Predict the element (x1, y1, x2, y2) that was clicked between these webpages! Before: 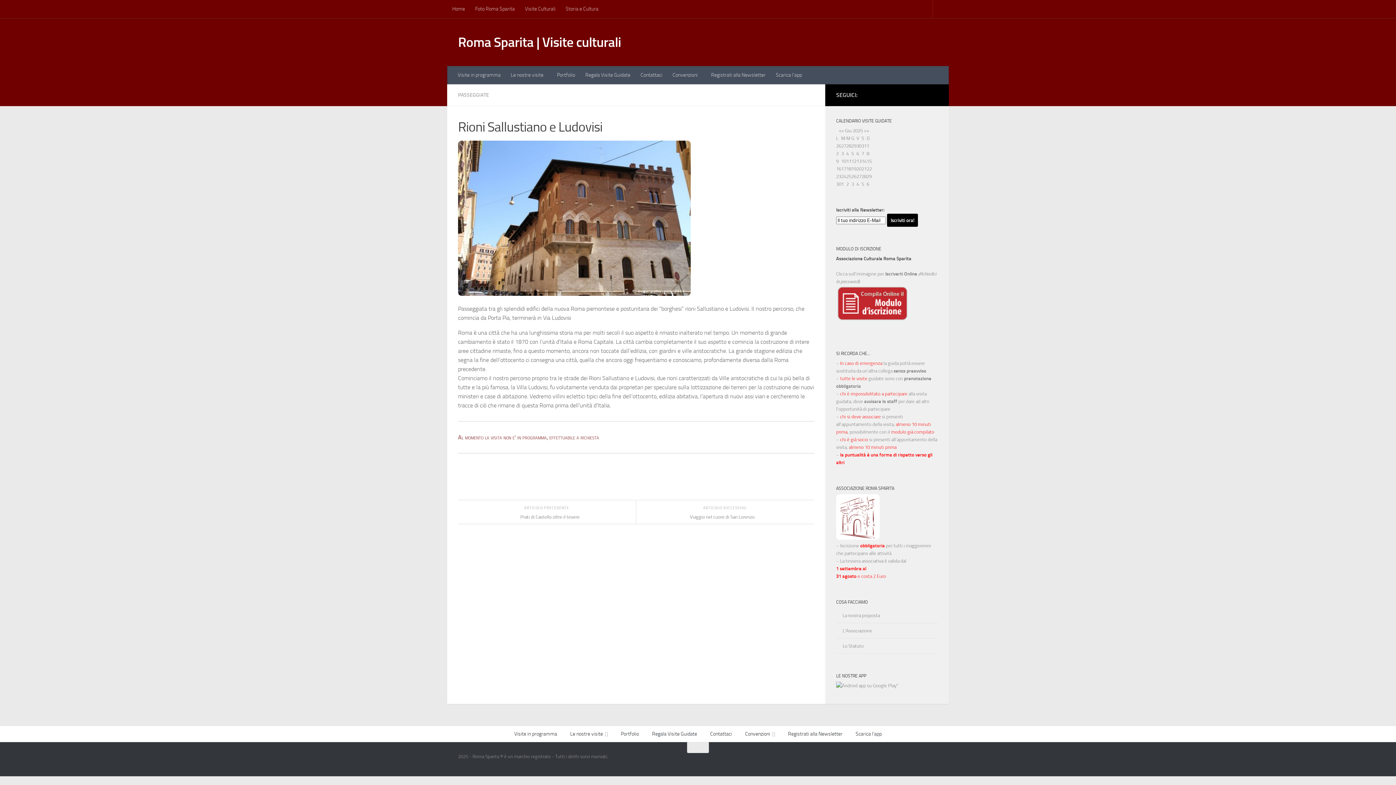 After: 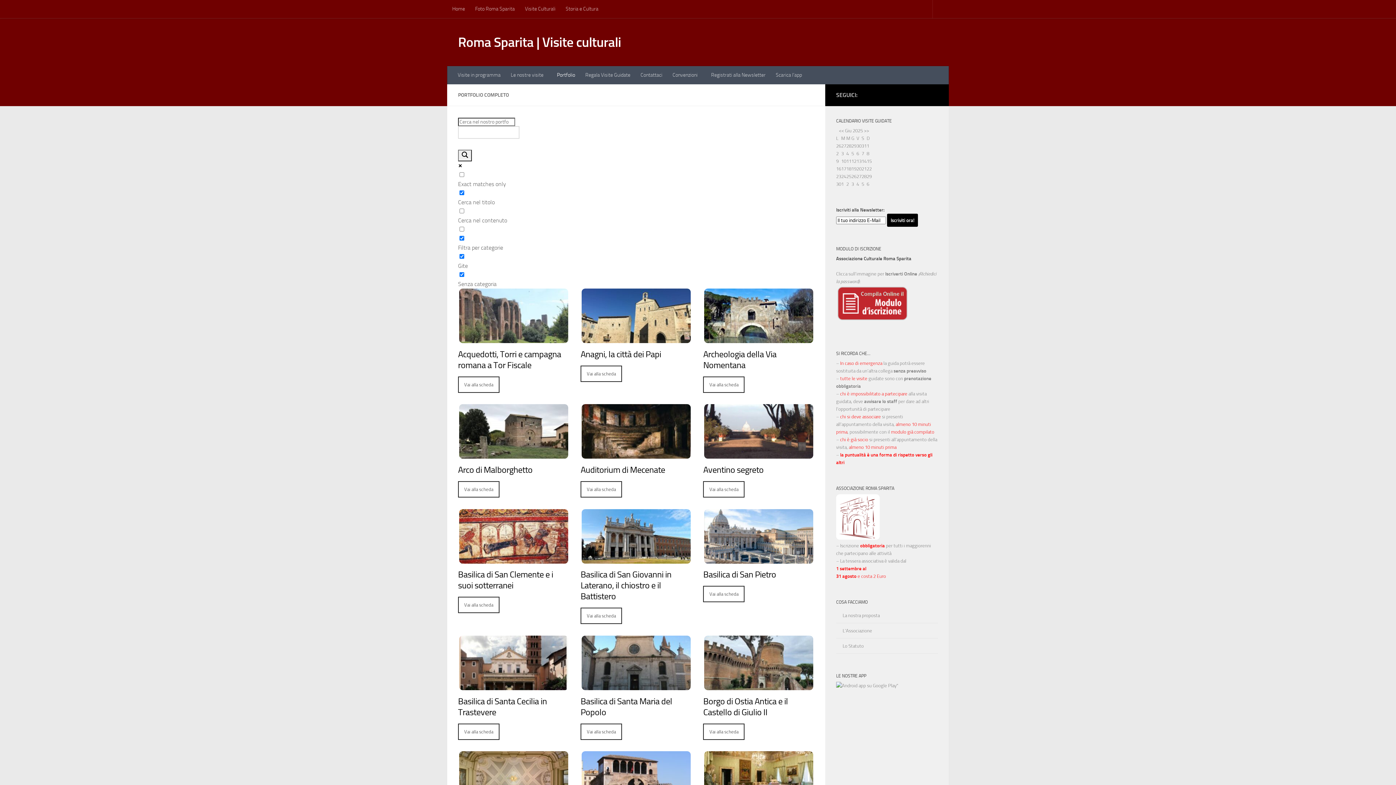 Action: bbox: (614, 726, 645, 742) label: Portfolio